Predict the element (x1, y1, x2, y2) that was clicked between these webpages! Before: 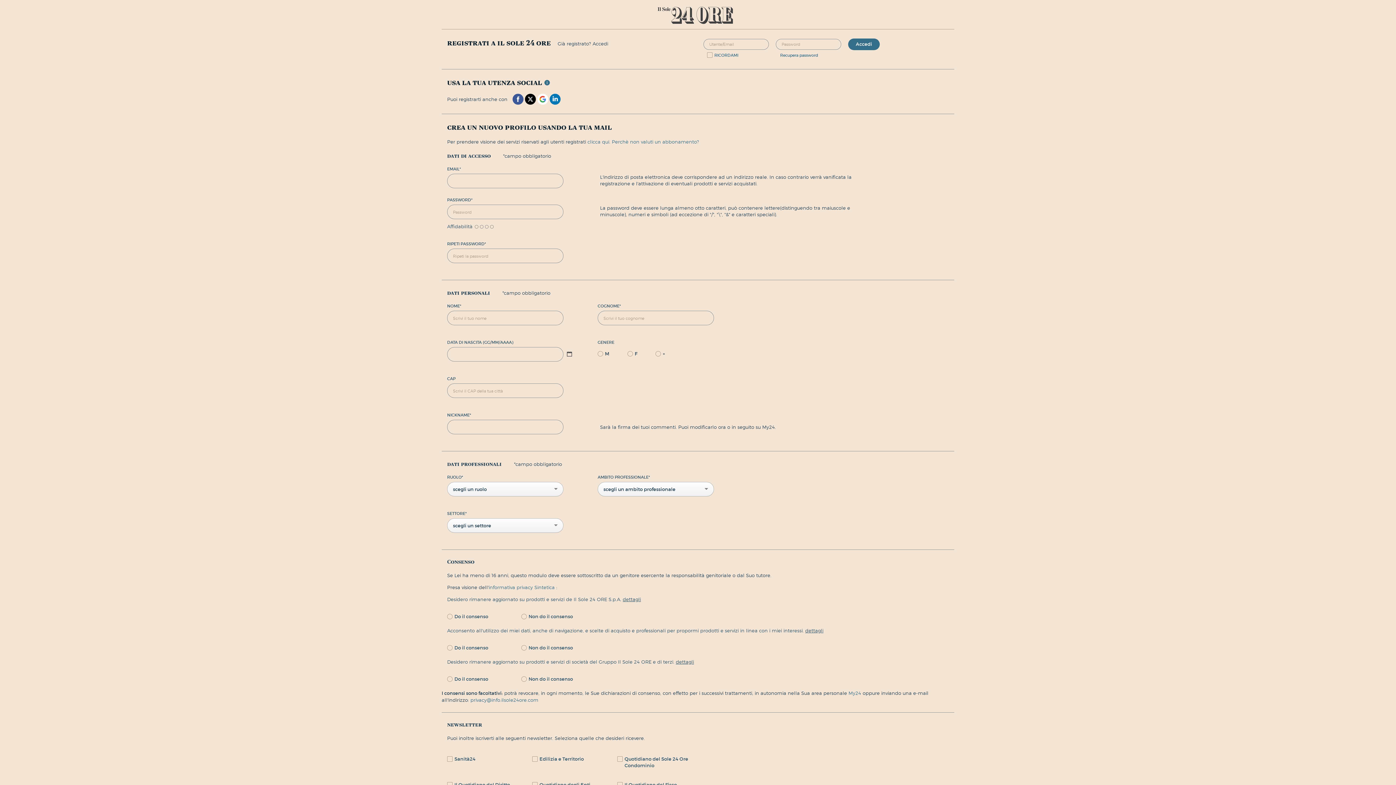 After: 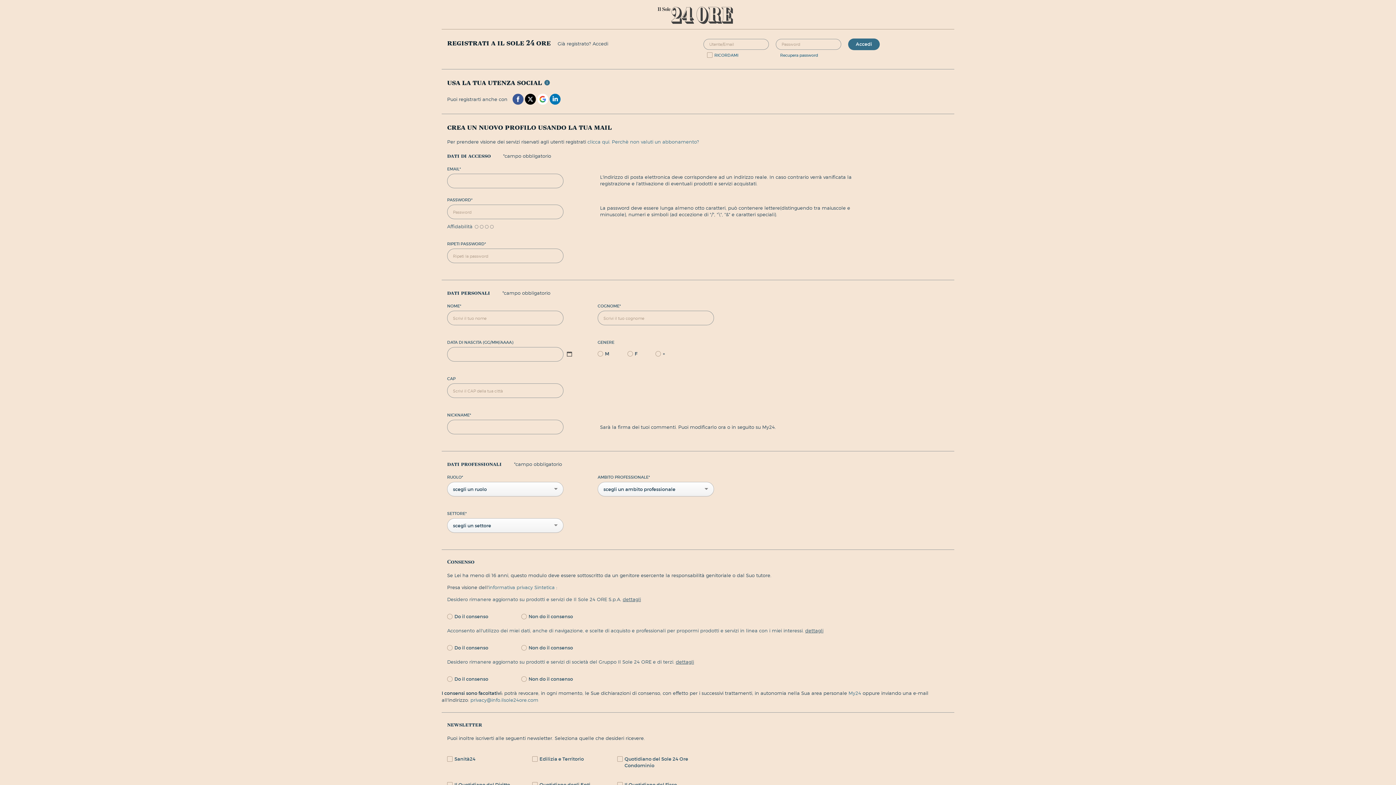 Action: bbox: (525, 95, 536, 101)